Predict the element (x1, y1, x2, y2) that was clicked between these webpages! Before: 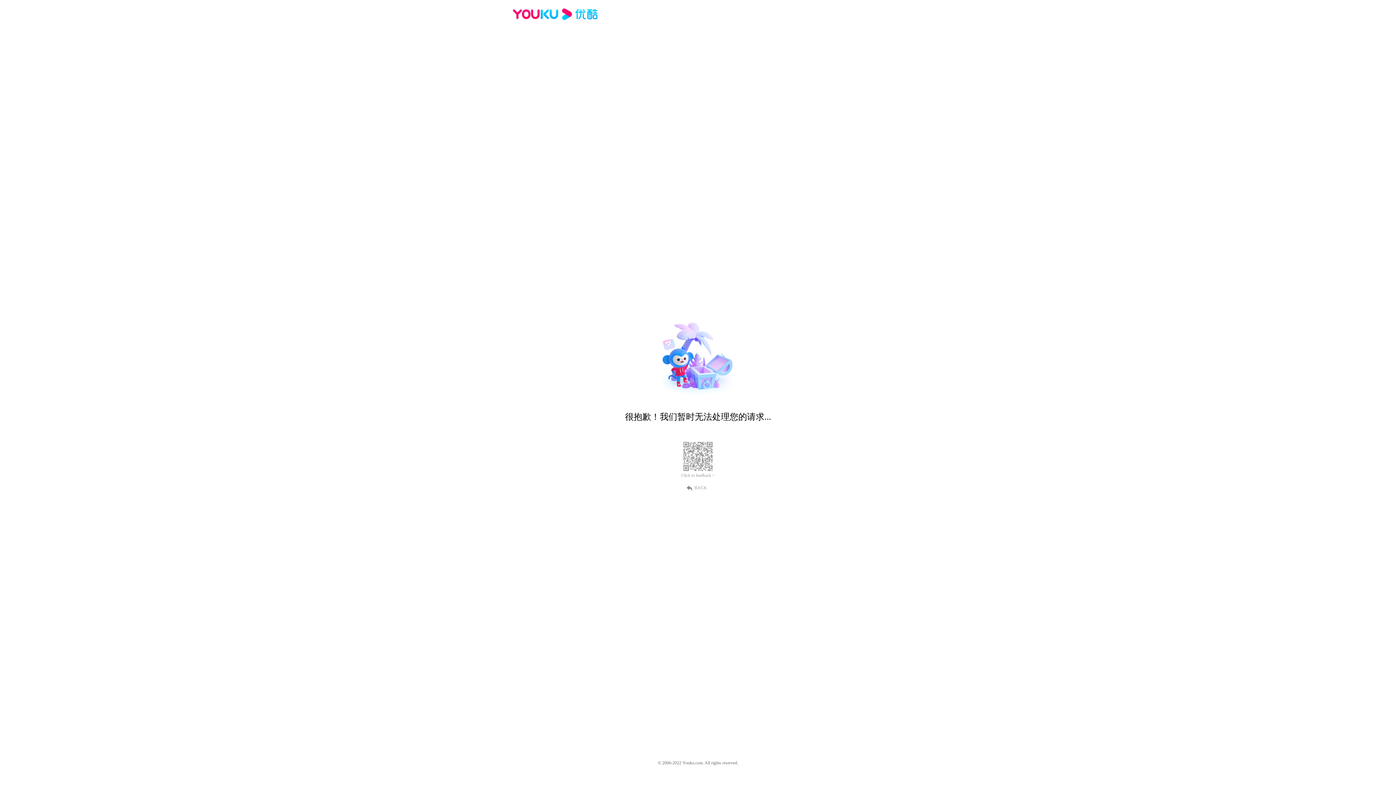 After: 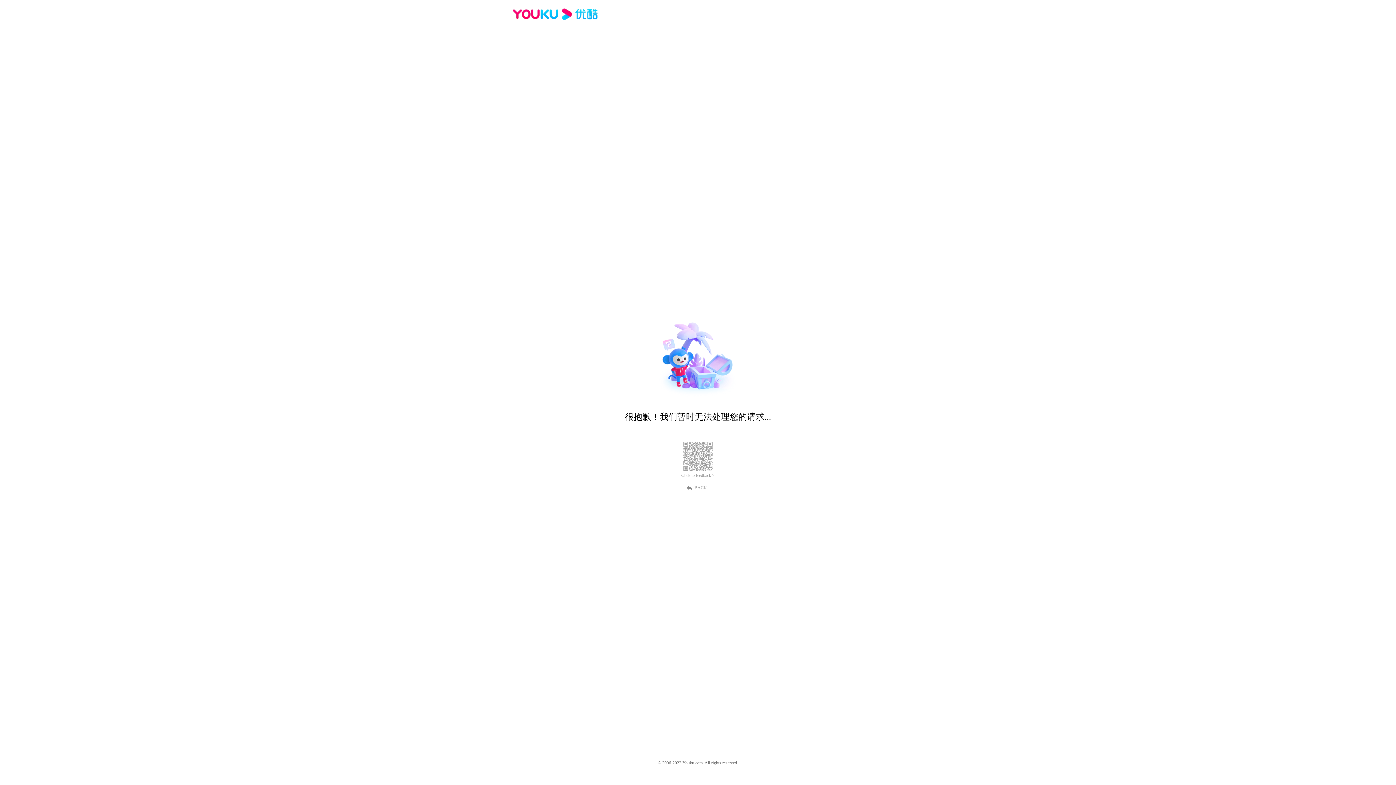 Action: bbox: (512, 16, 600, 25)